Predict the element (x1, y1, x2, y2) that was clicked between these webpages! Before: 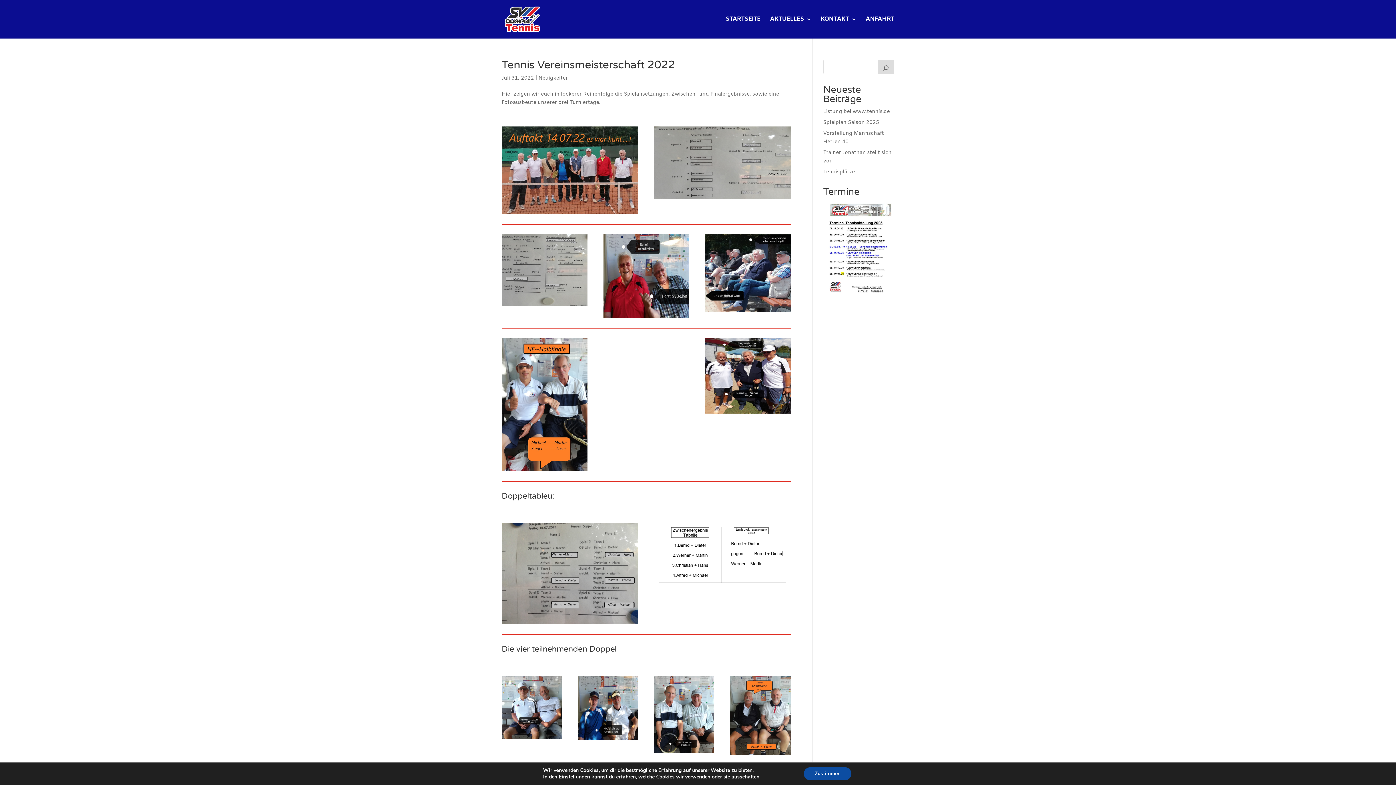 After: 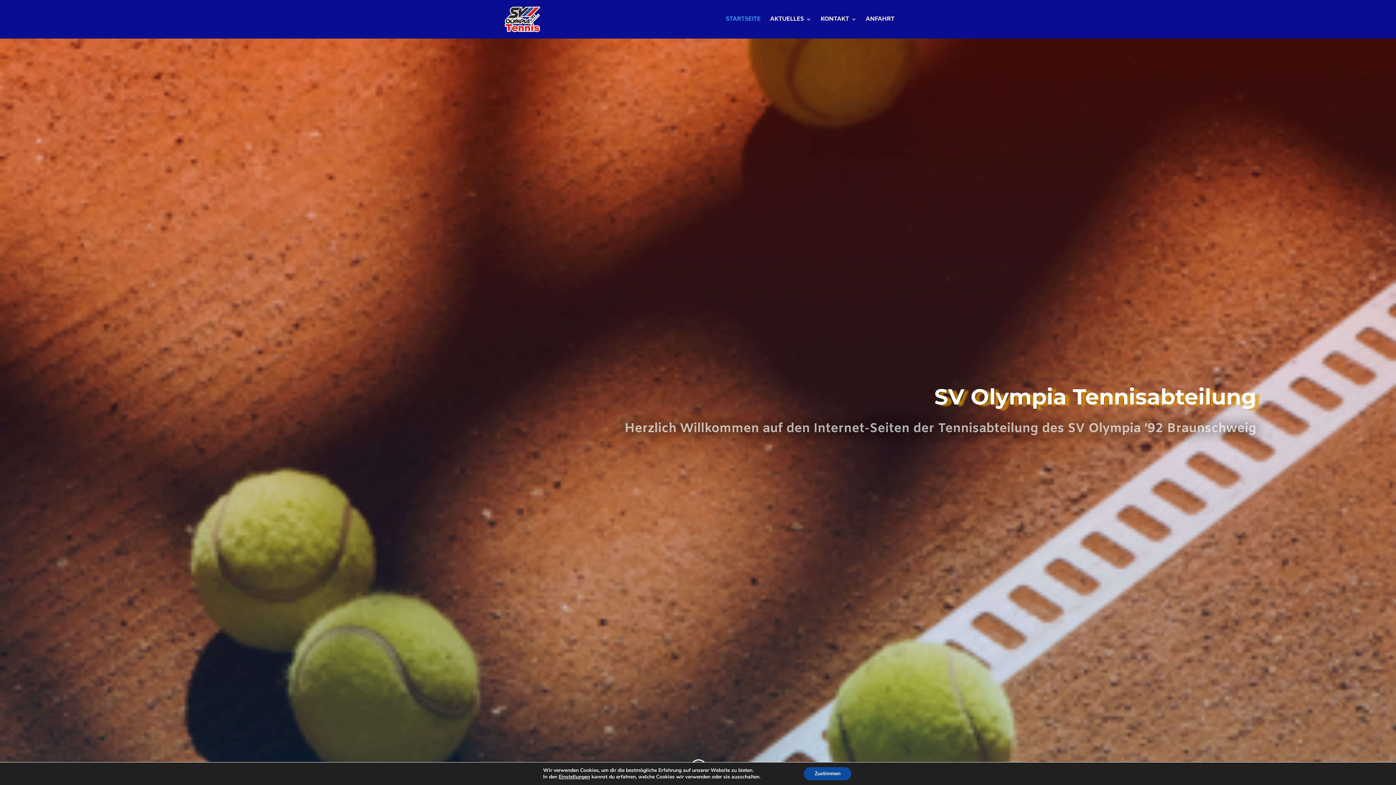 Action: bbox: (503, 15, 541, 22)